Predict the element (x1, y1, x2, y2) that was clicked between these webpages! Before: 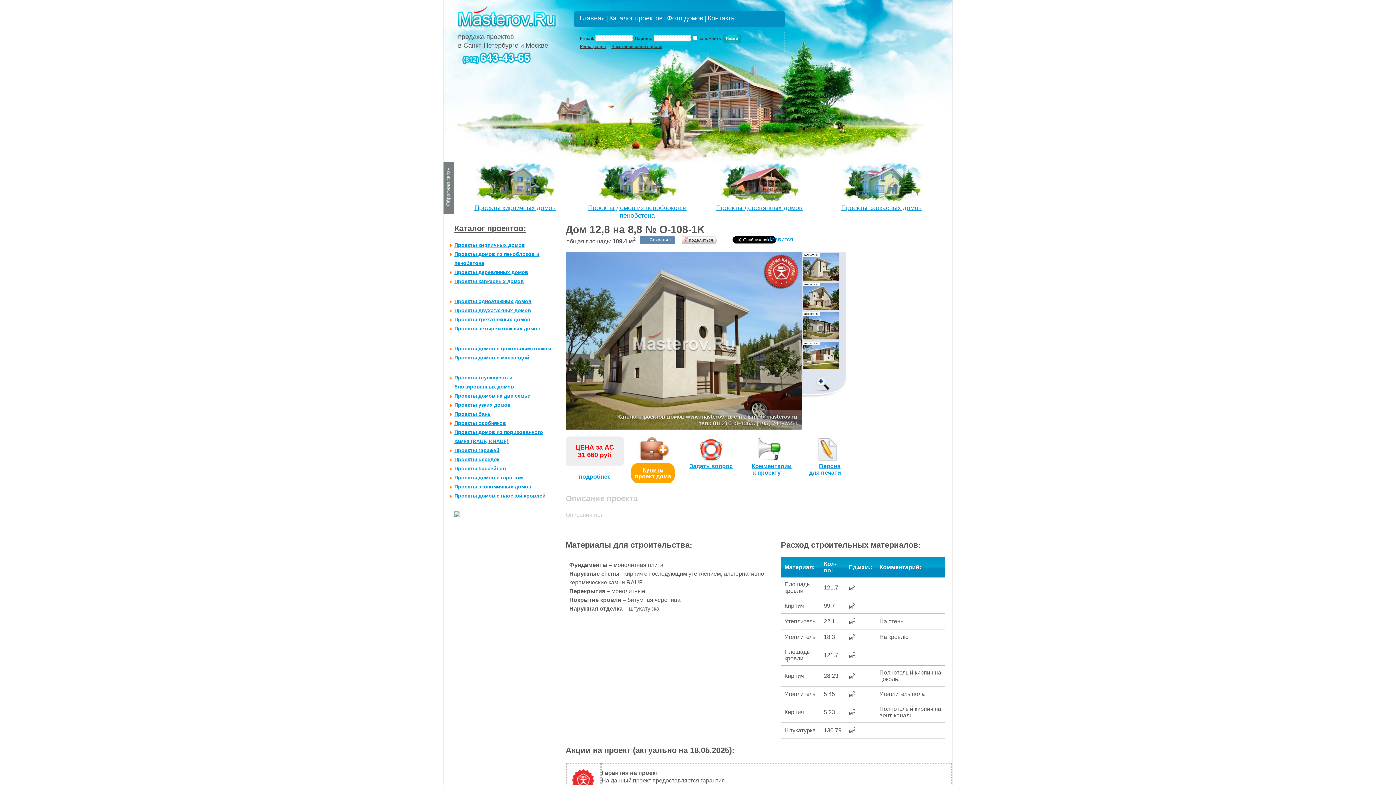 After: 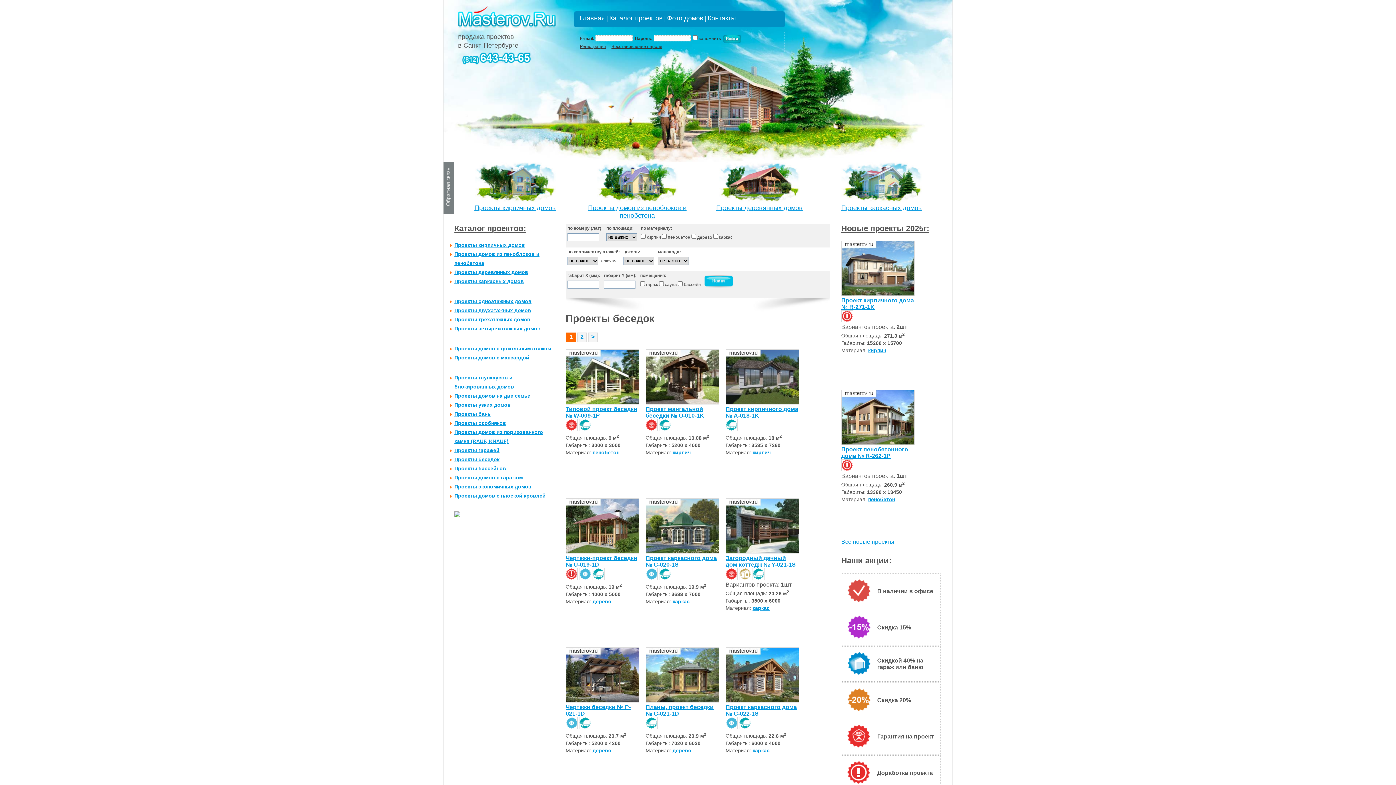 Action: label: Проекты беседок bbox: (454, 456, 499, 462)